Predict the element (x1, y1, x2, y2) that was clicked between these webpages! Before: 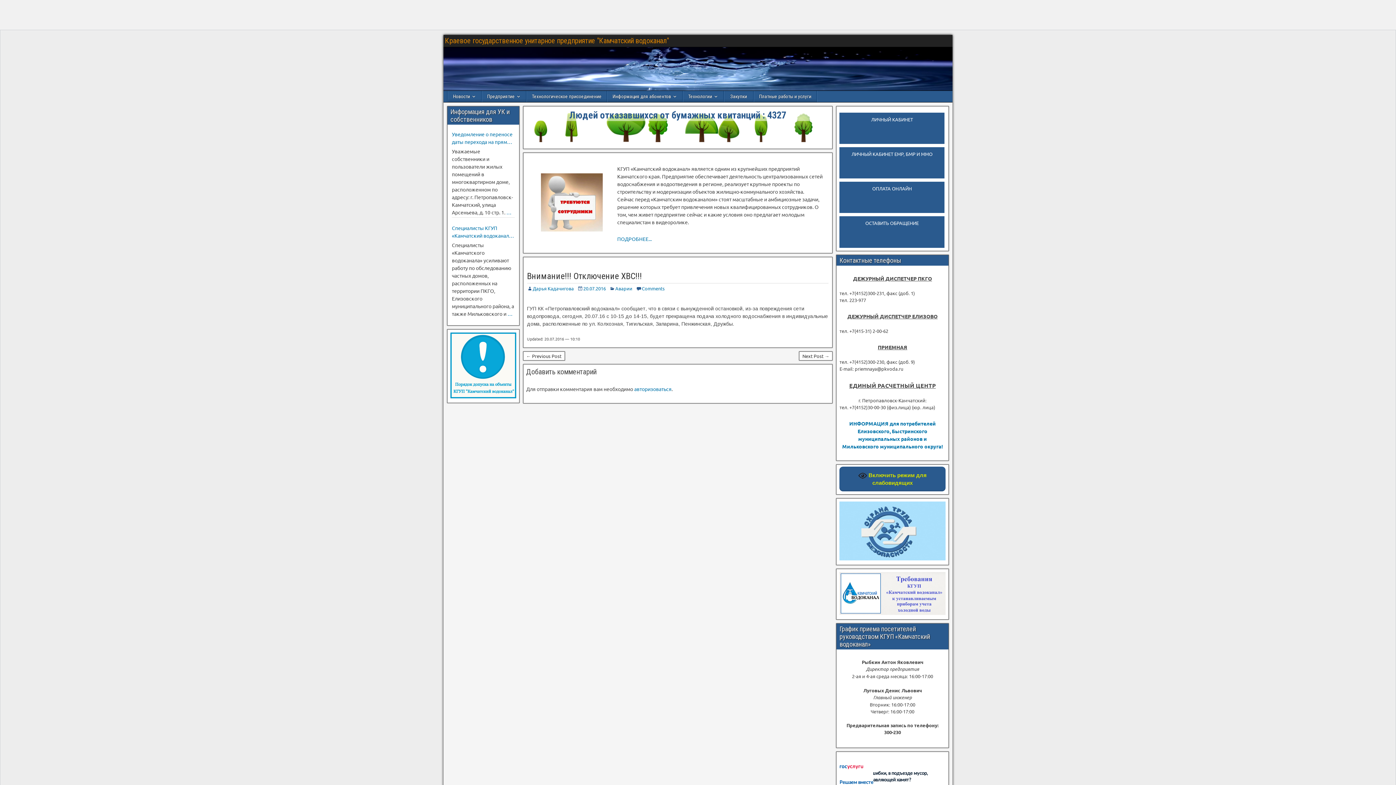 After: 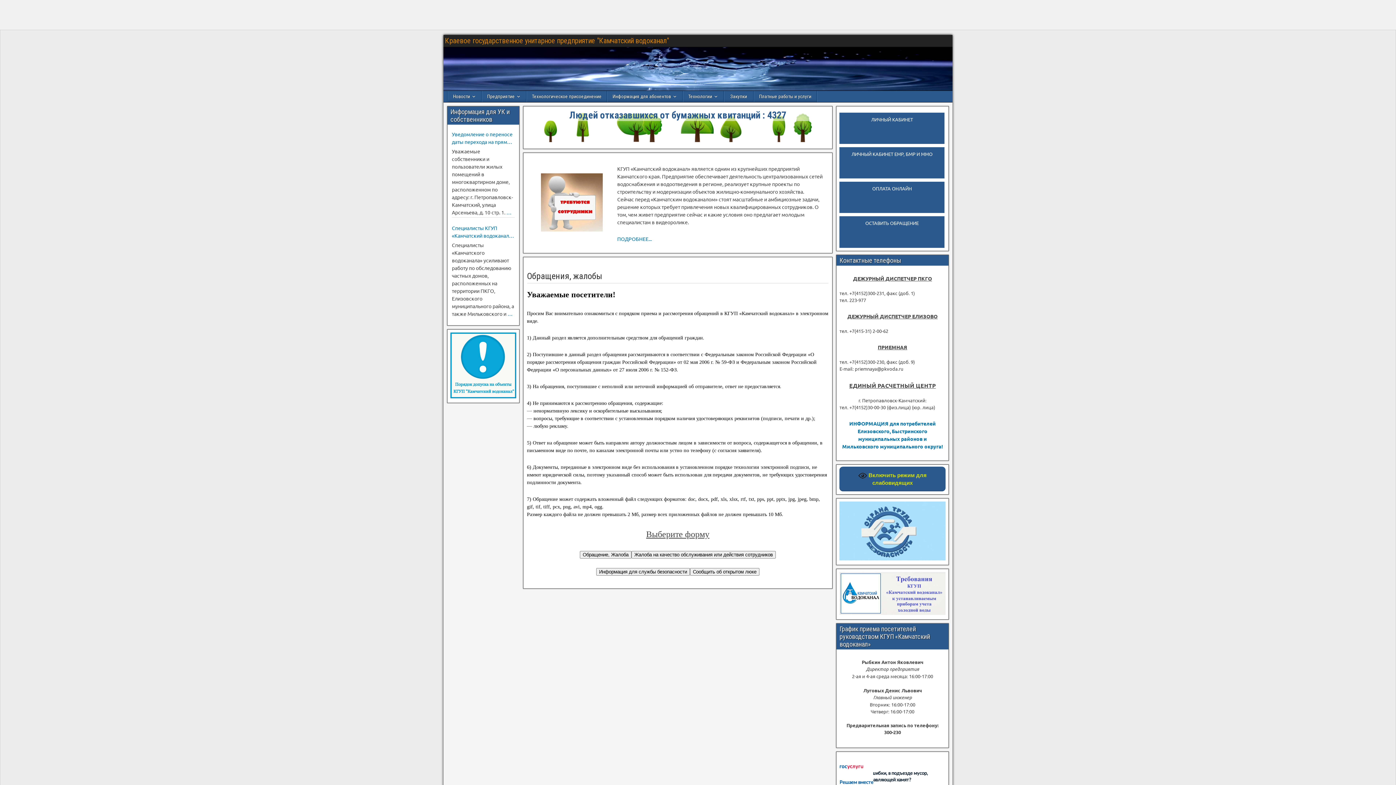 Action: bbox: (839, 216, 944, 247) label: ОСТАВИТЬ ОБРАЩЕНИЕ